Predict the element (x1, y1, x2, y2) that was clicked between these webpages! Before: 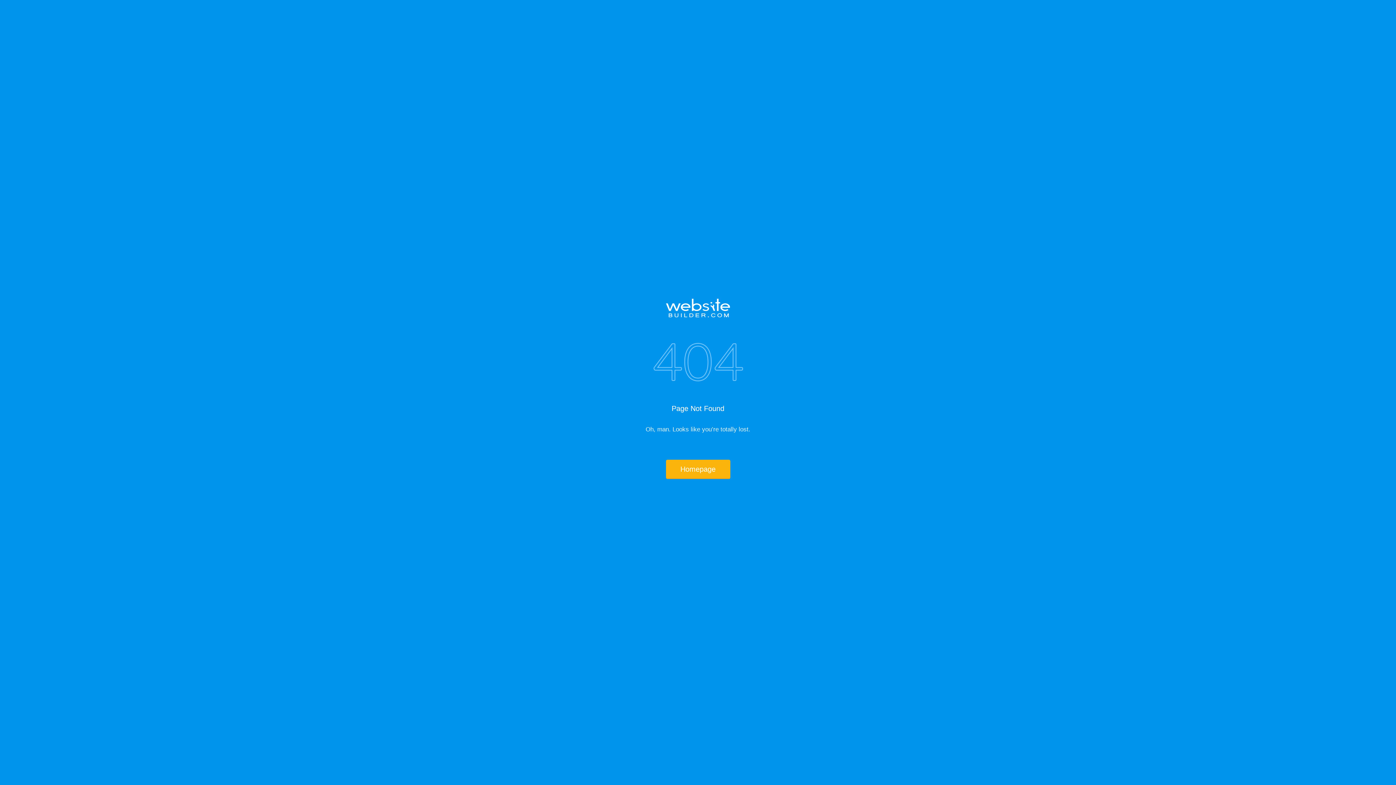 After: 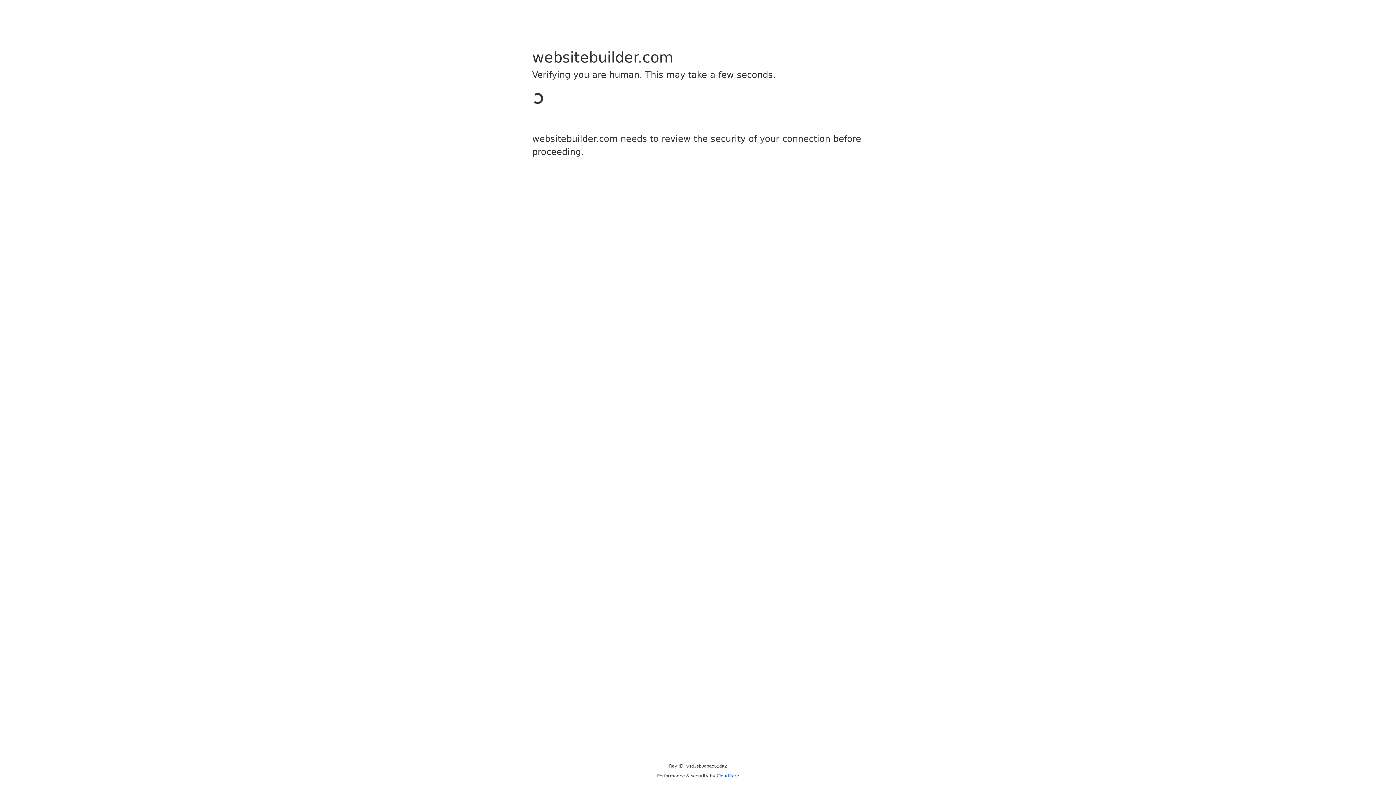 Action: bbox: (517, 298, 878, 317)